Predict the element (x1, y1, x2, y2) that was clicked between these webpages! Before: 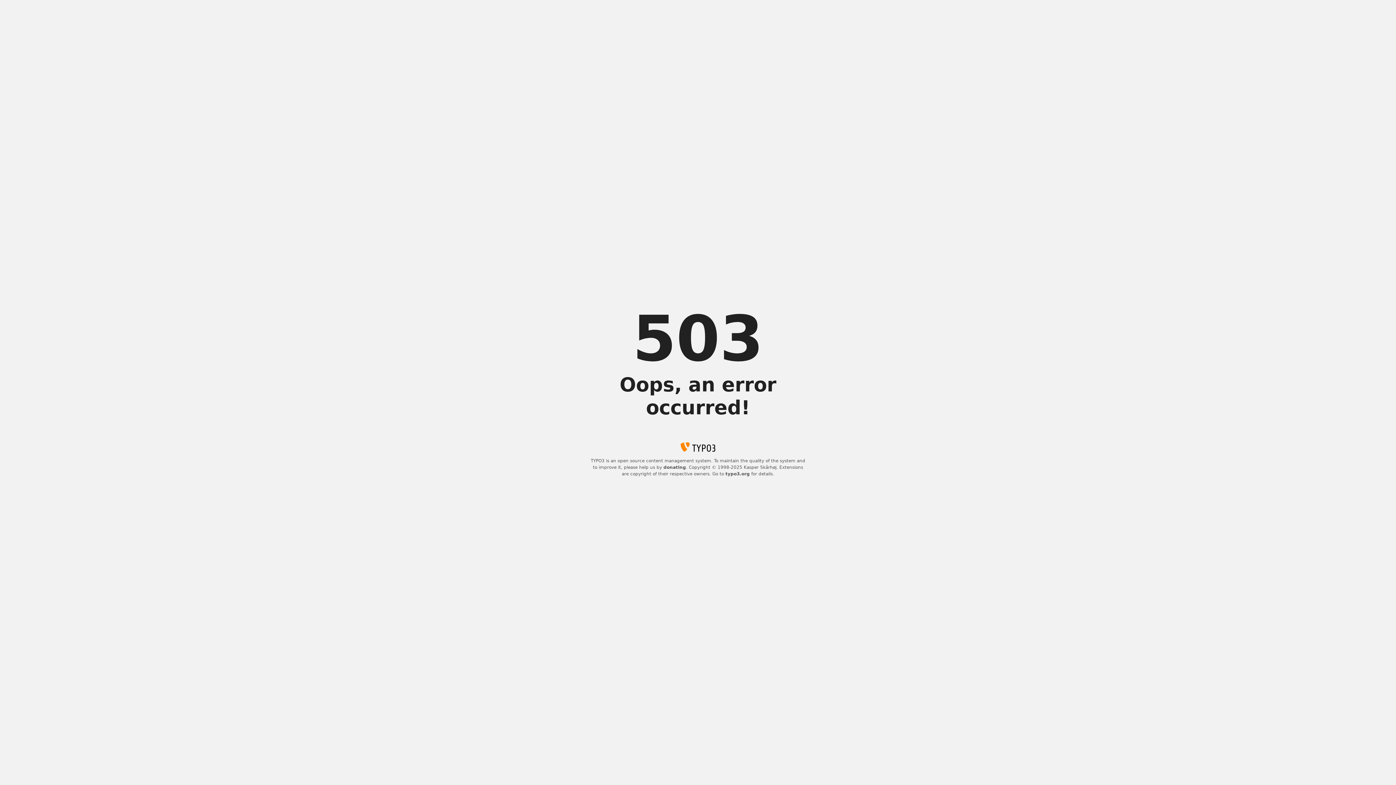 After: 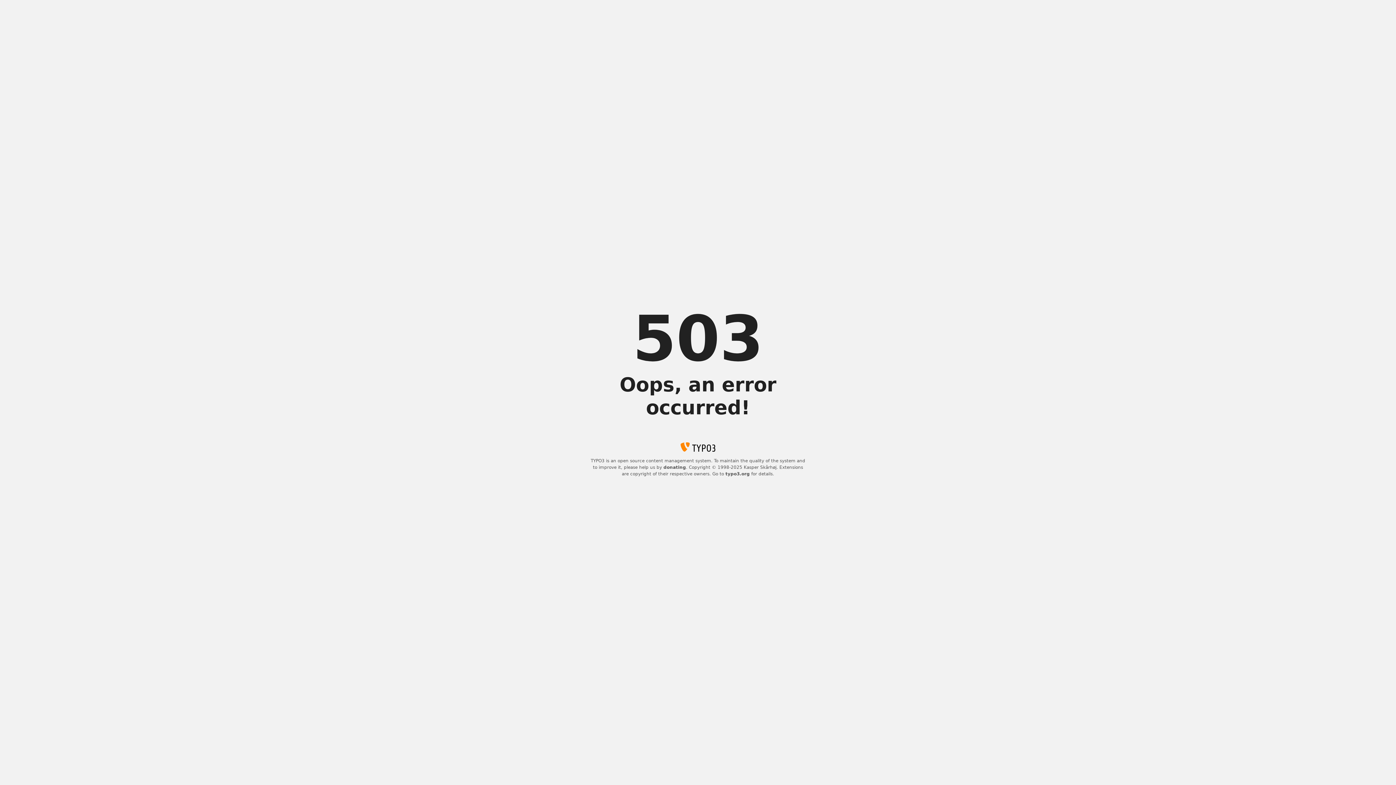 Action: label: donating bbox: (663, 465, 686, 470)